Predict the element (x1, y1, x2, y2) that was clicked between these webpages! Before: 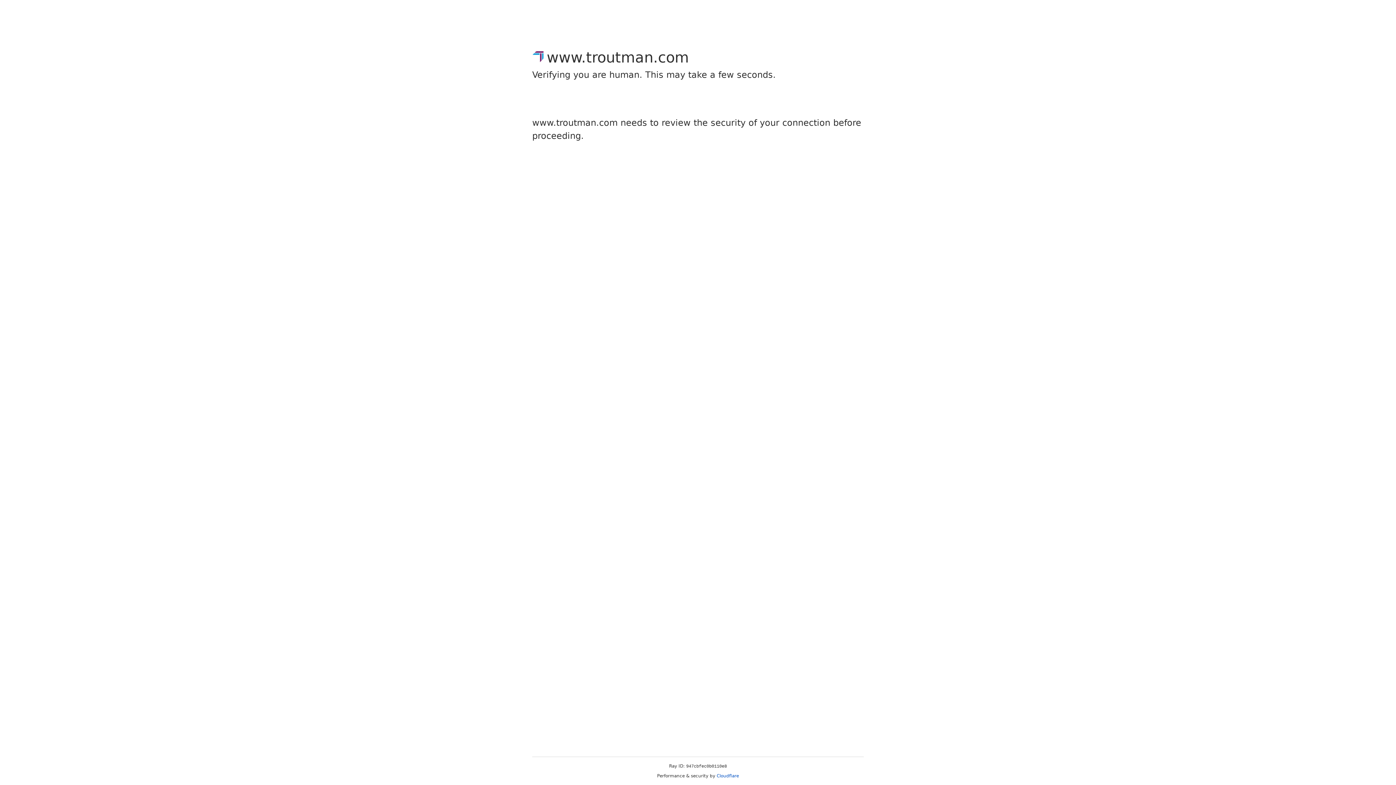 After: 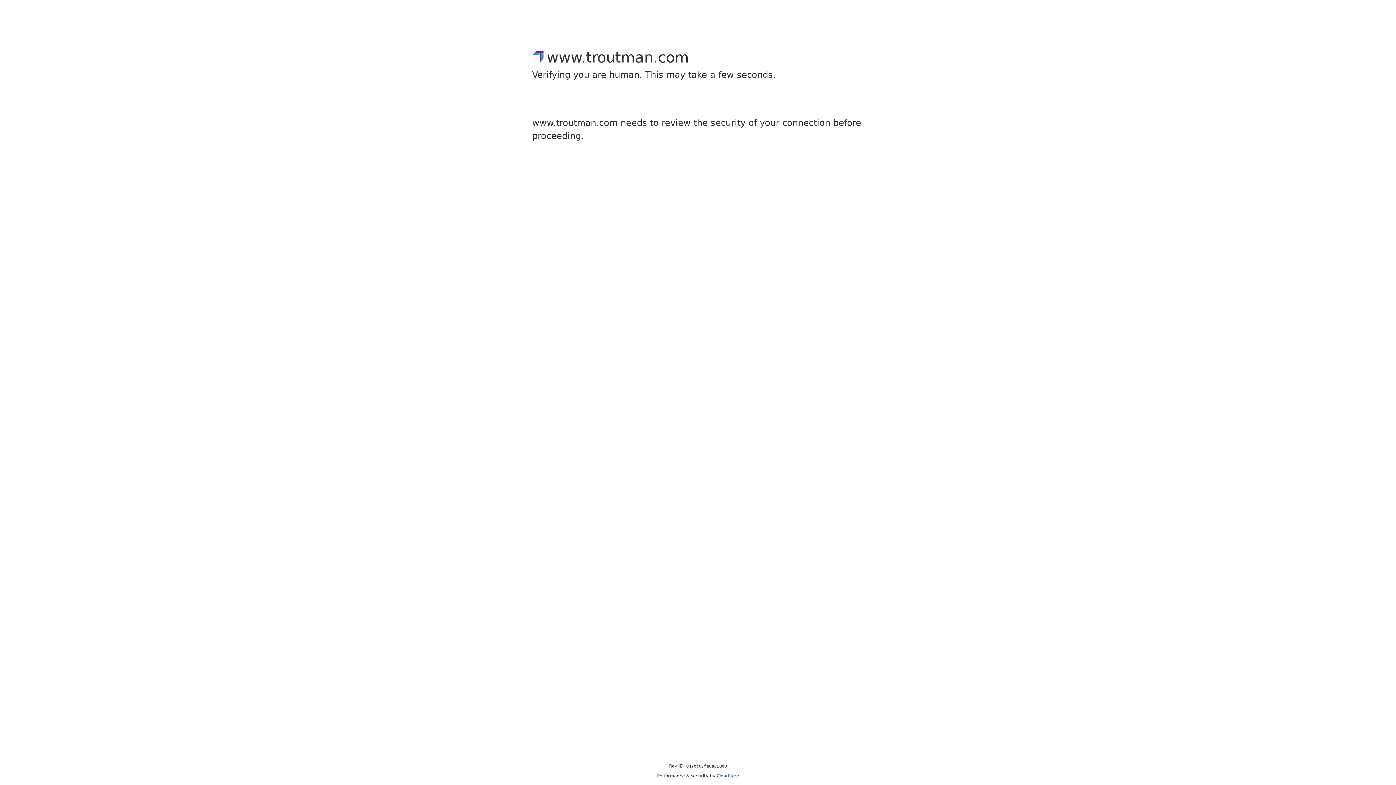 Action: label: Cloudflare bbox: (716, 773, 739, 778)